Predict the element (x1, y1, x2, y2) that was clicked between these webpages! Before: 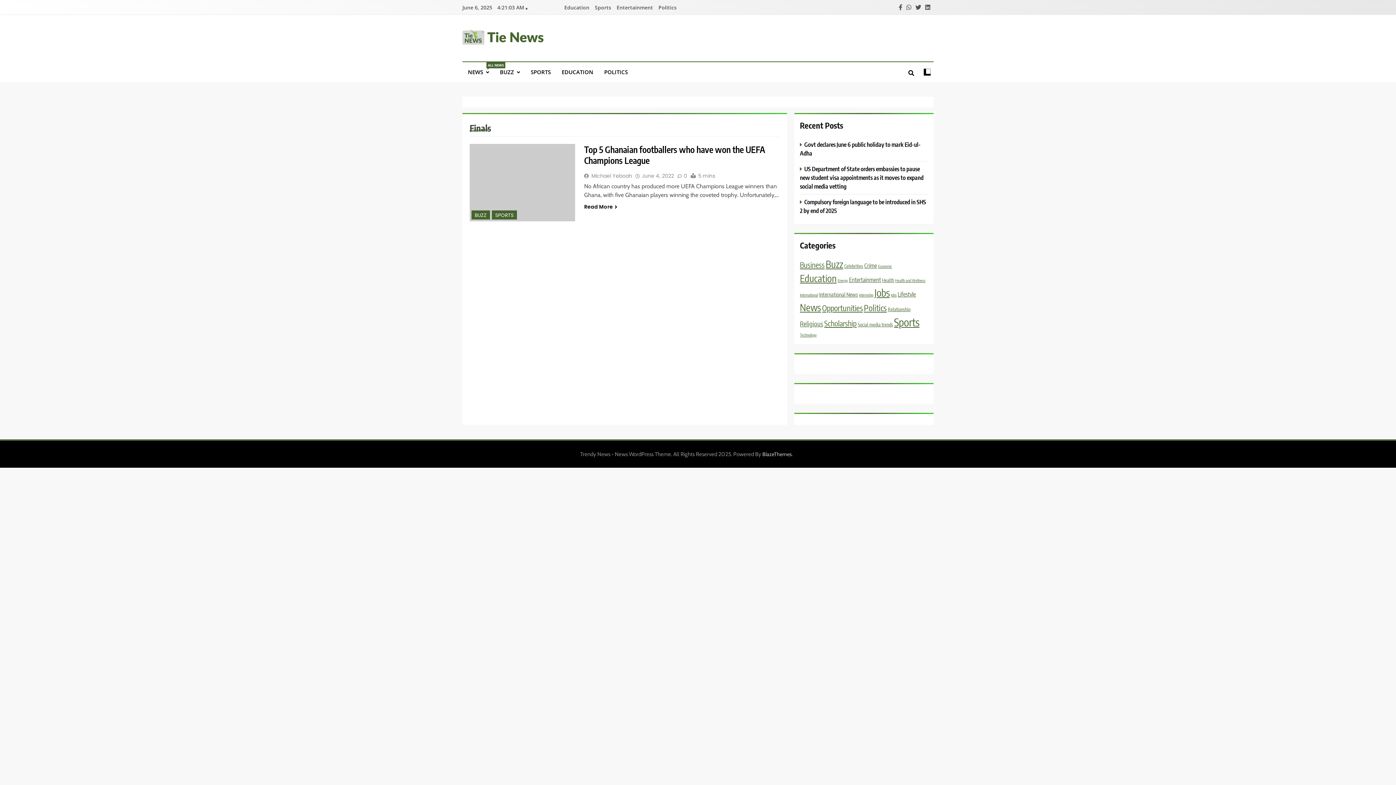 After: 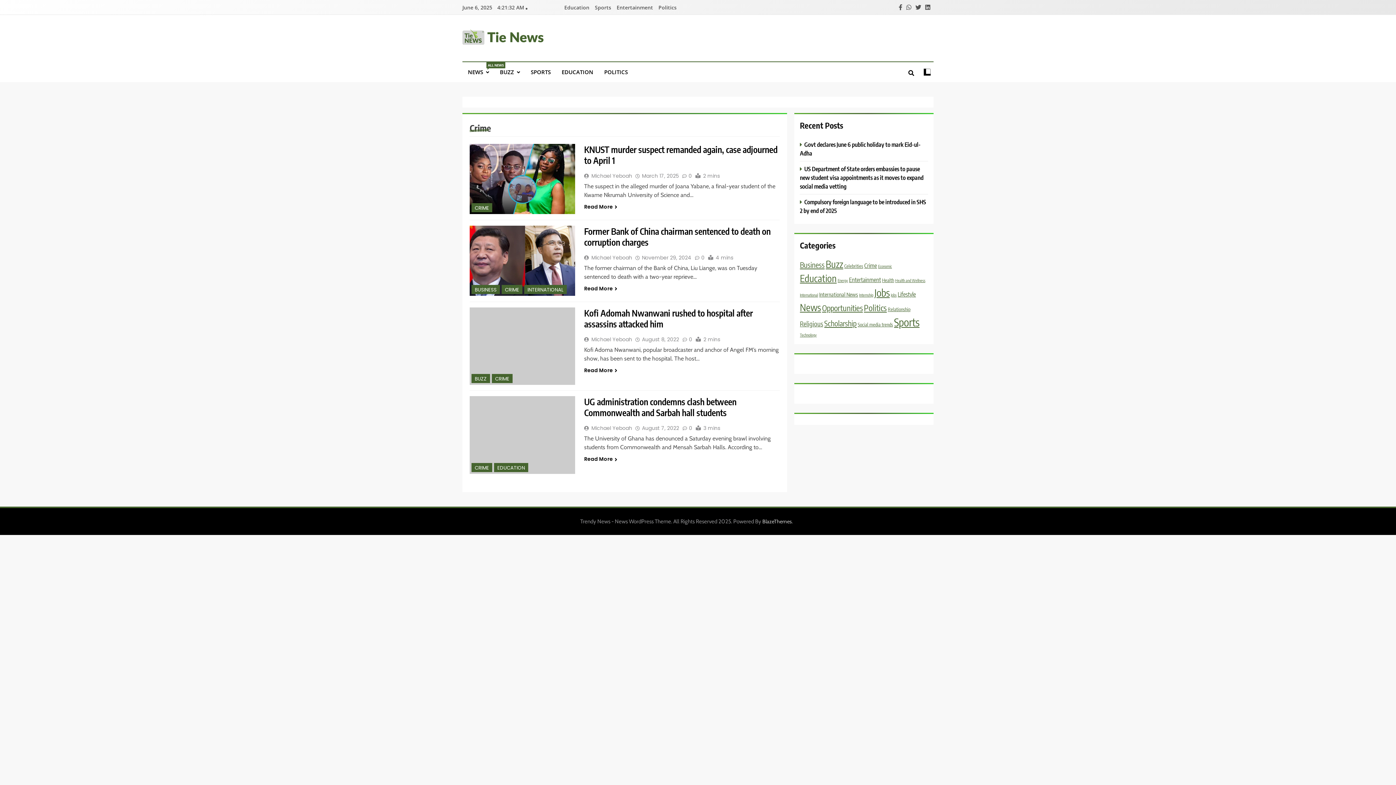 Action: bbox: (864, 262, 877, 269) label: Crime (4 items)